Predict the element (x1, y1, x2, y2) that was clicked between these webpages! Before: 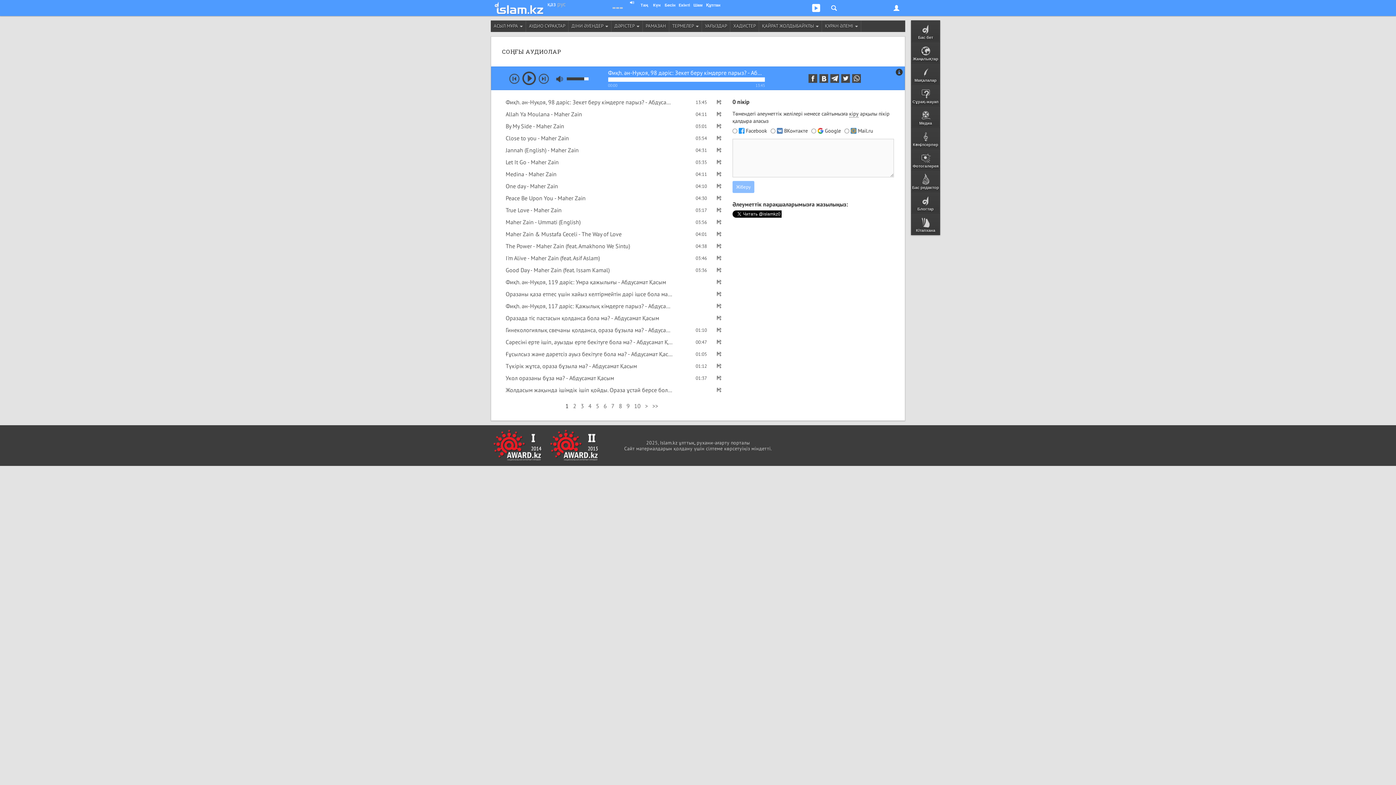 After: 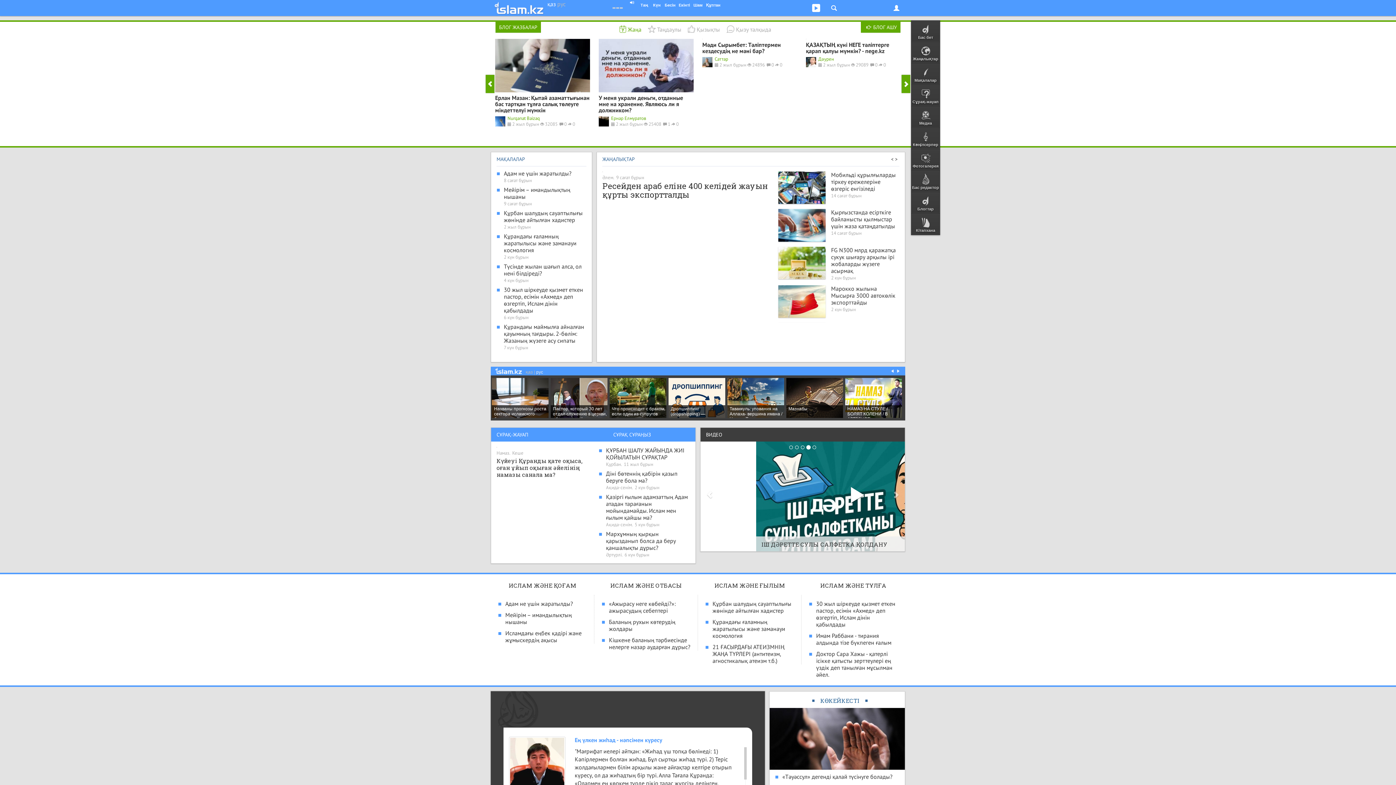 Action: bbox: (911, 20, 940, 41) label: Бас бет